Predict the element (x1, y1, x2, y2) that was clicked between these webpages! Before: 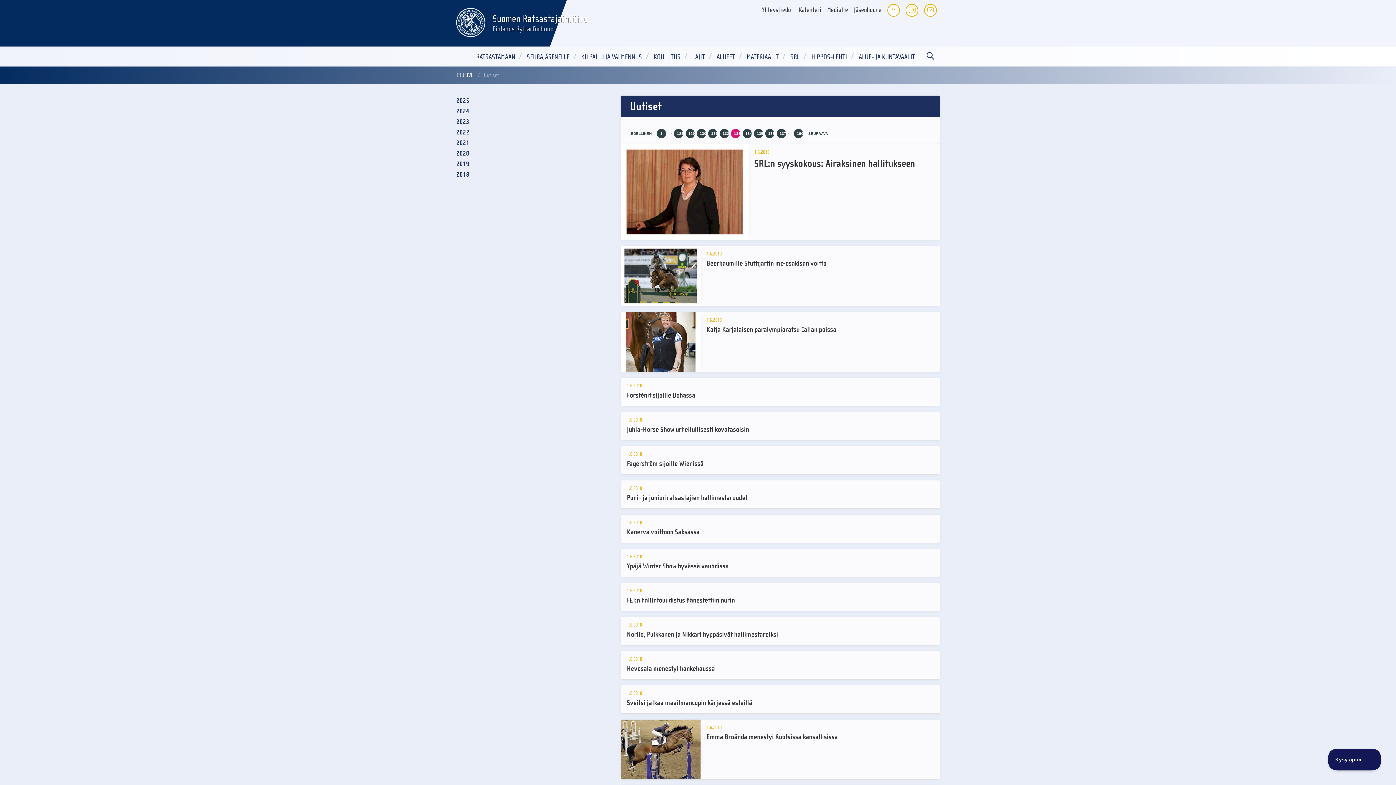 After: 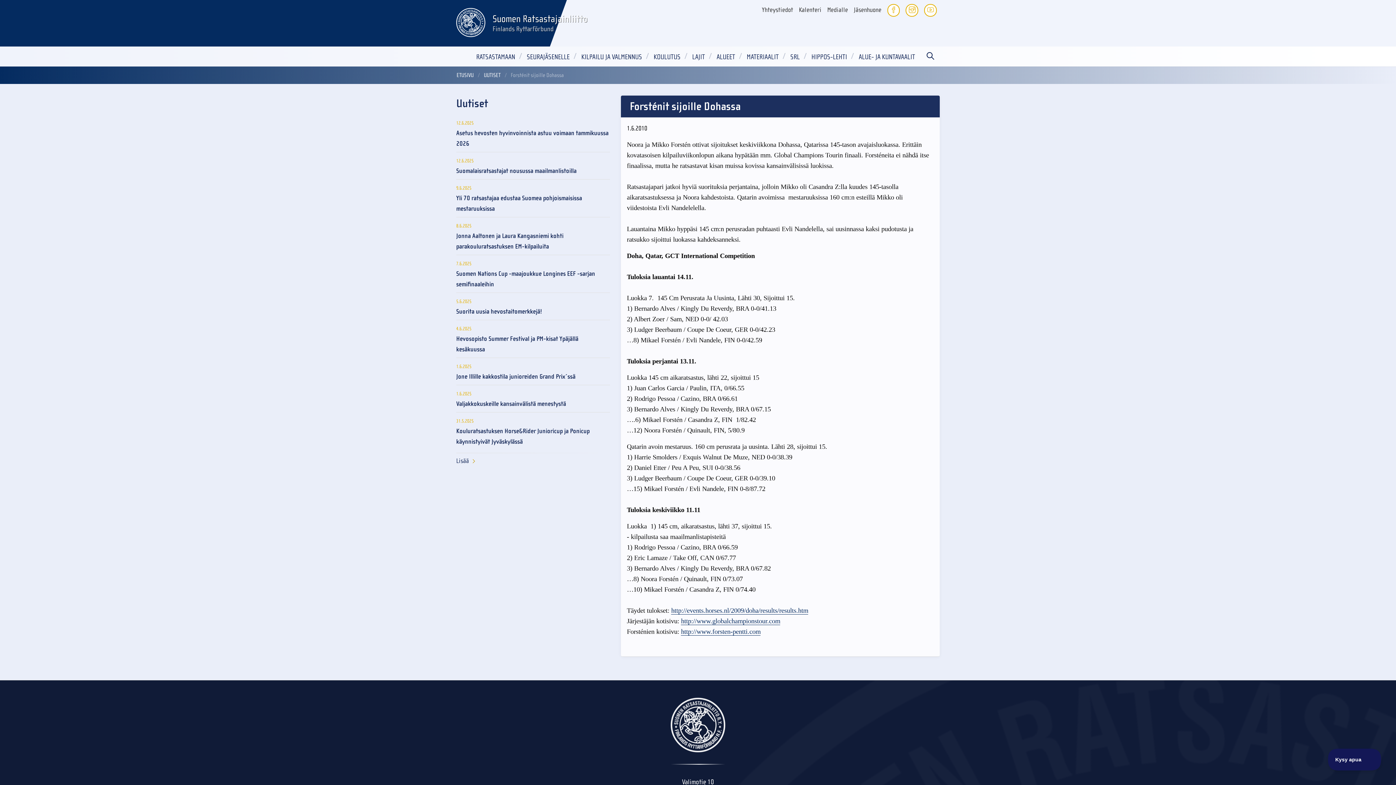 Action: label: 1.6.2010

Forsténit sijoille Dohassa bbox: (621, 378, 939, 406)